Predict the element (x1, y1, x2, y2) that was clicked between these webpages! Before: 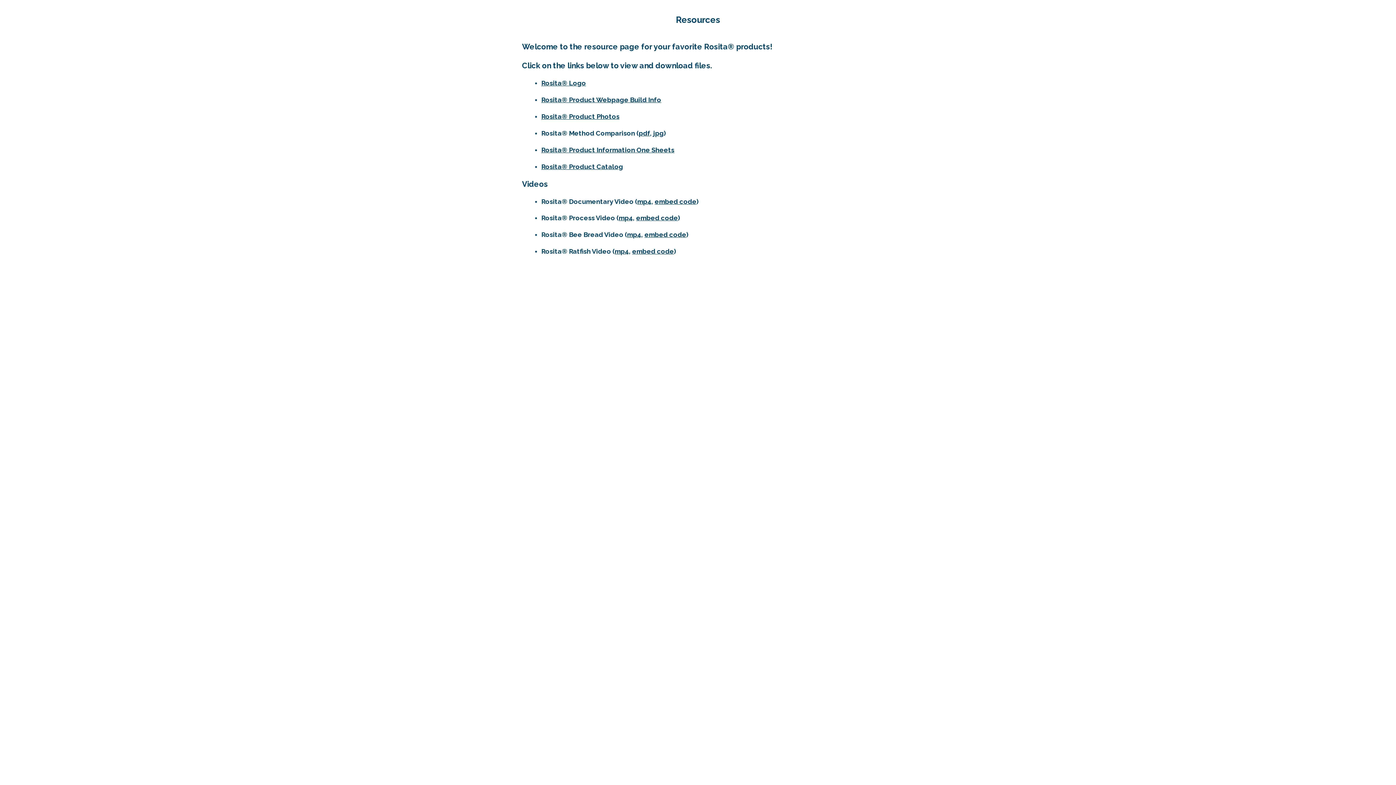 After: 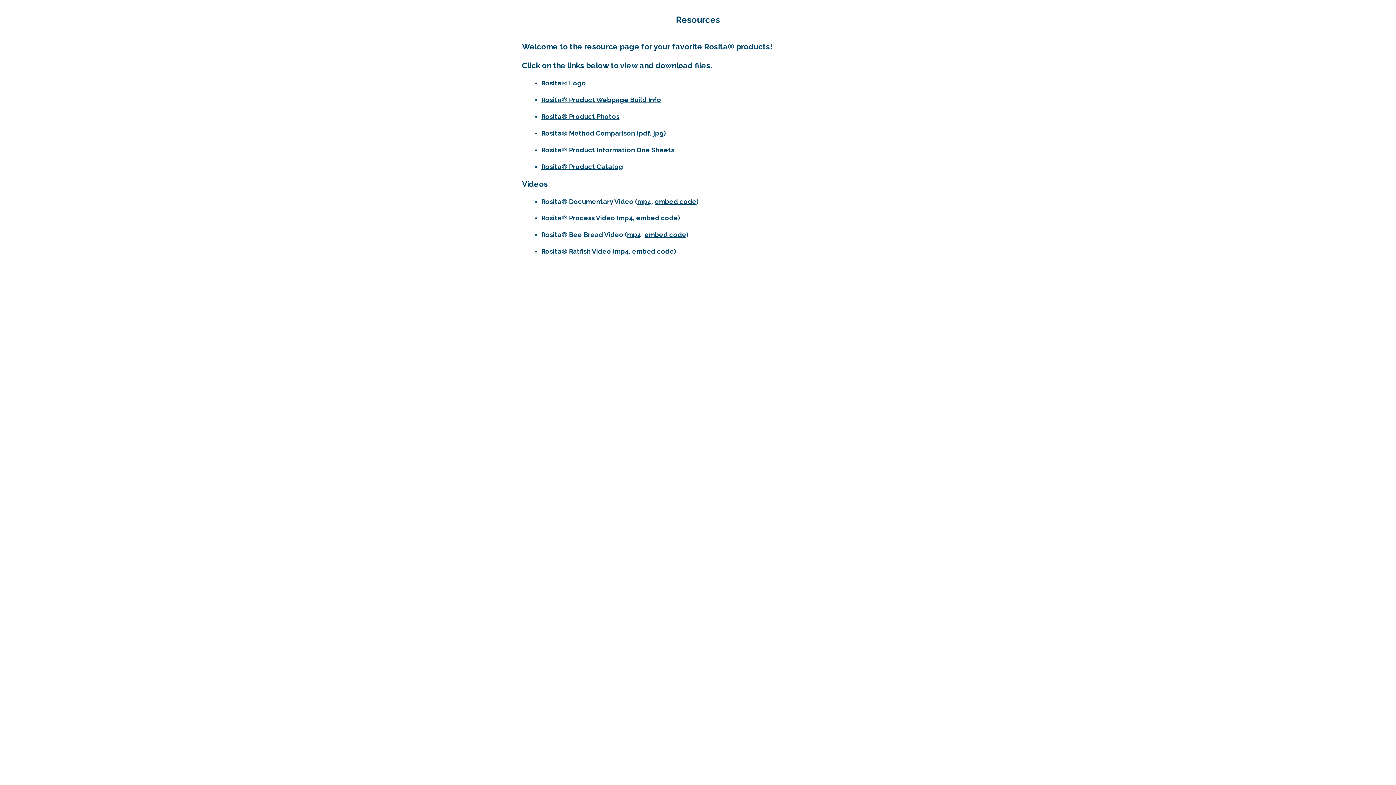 Action: bbox: (638, 129, 650, 137) label: pdf